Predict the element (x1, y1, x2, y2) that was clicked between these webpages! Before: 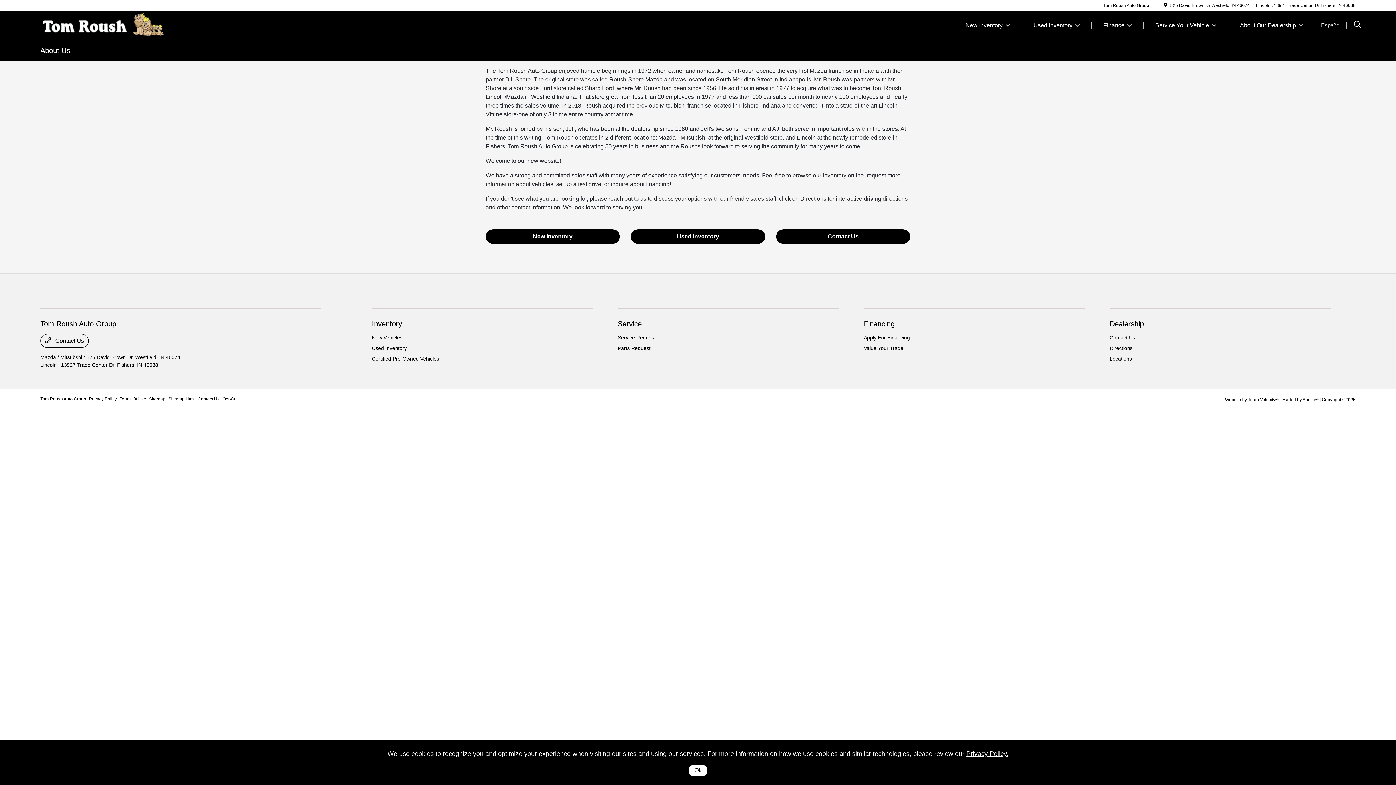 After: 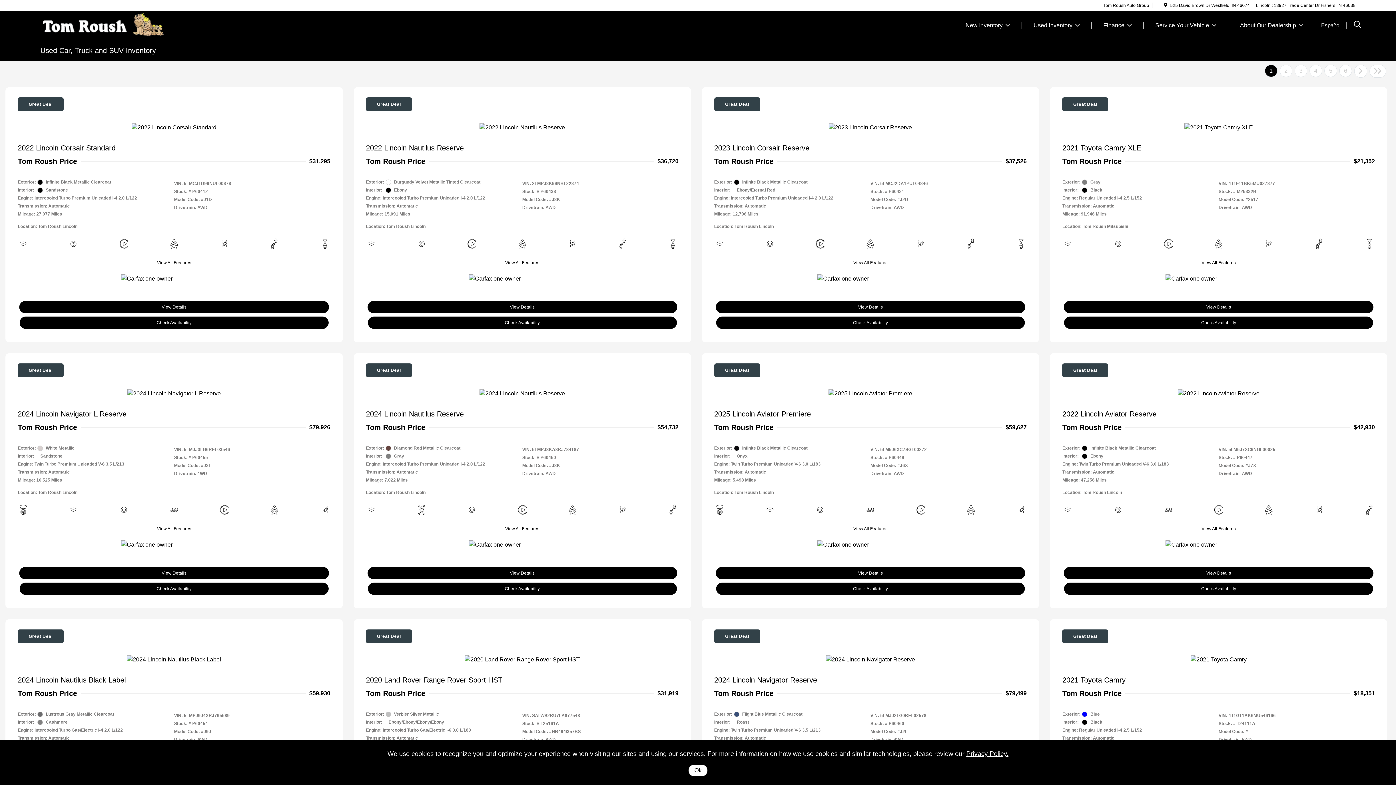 Action: bbox: (372, 345, 406, 351) label: Used Inventory